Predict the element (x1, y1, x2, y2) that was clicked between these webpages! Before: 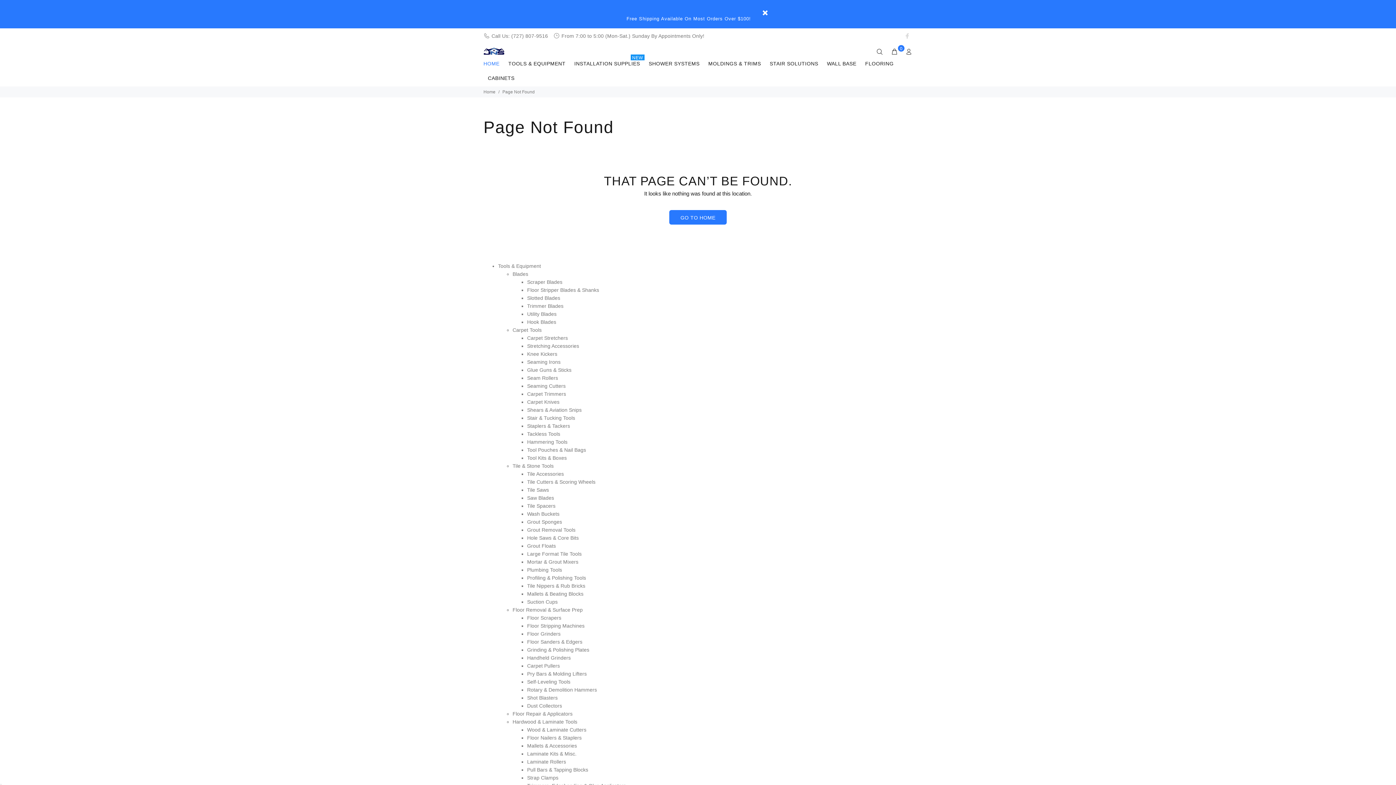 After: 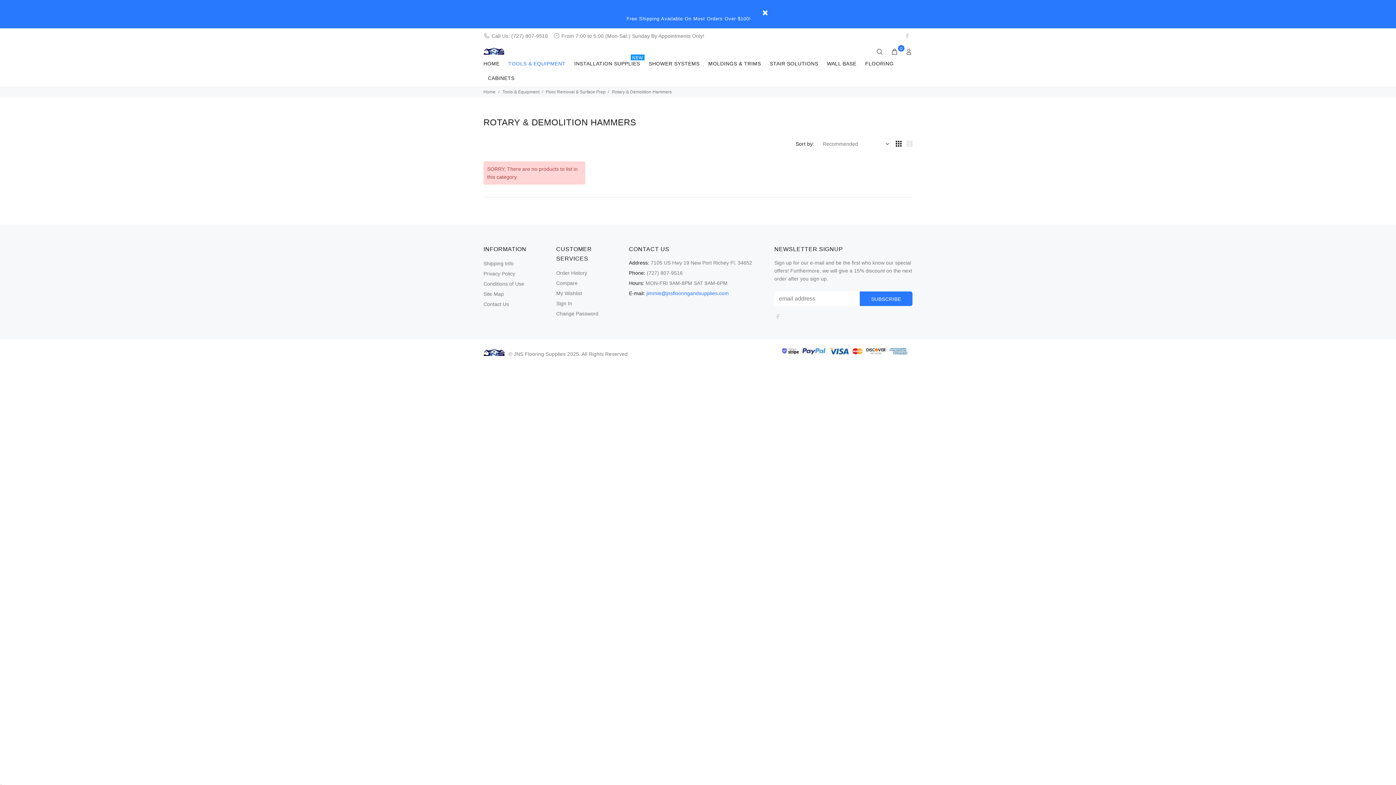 Action: label: Rotary & Demolition Hammers bbox: (527, 687, 597, 693)